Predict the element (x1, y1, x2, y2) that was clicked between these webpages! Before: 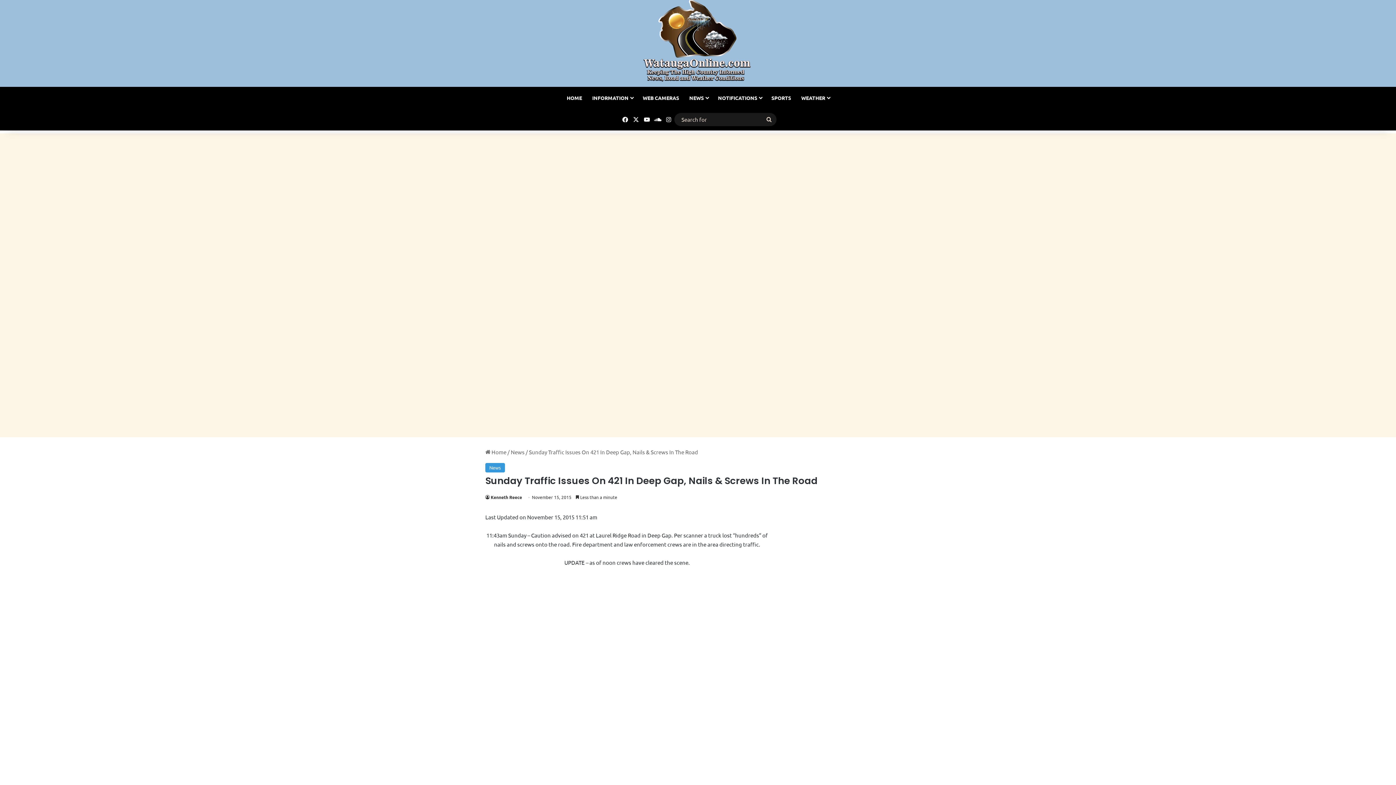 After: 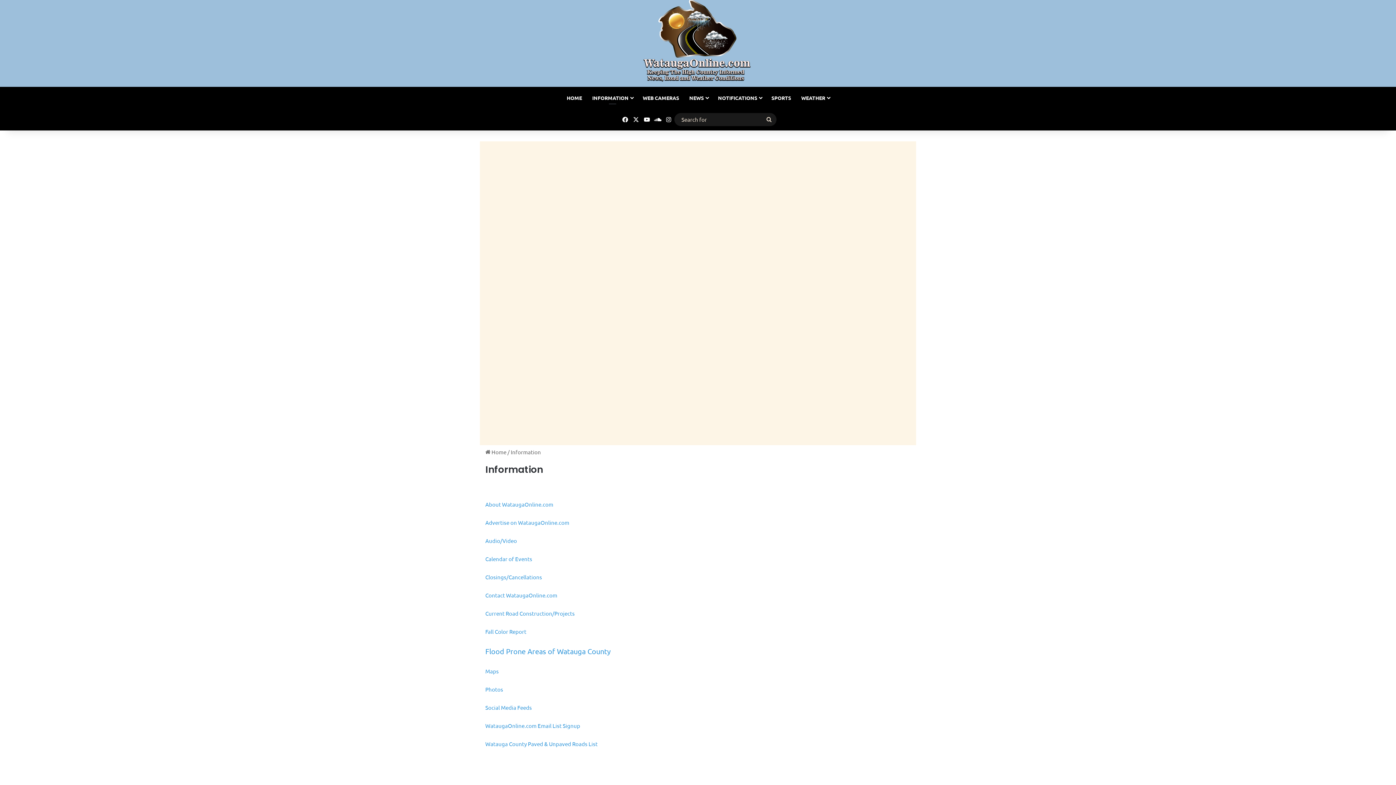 Action: label: INFORMATION bbox: (587, 86, 637, 108)